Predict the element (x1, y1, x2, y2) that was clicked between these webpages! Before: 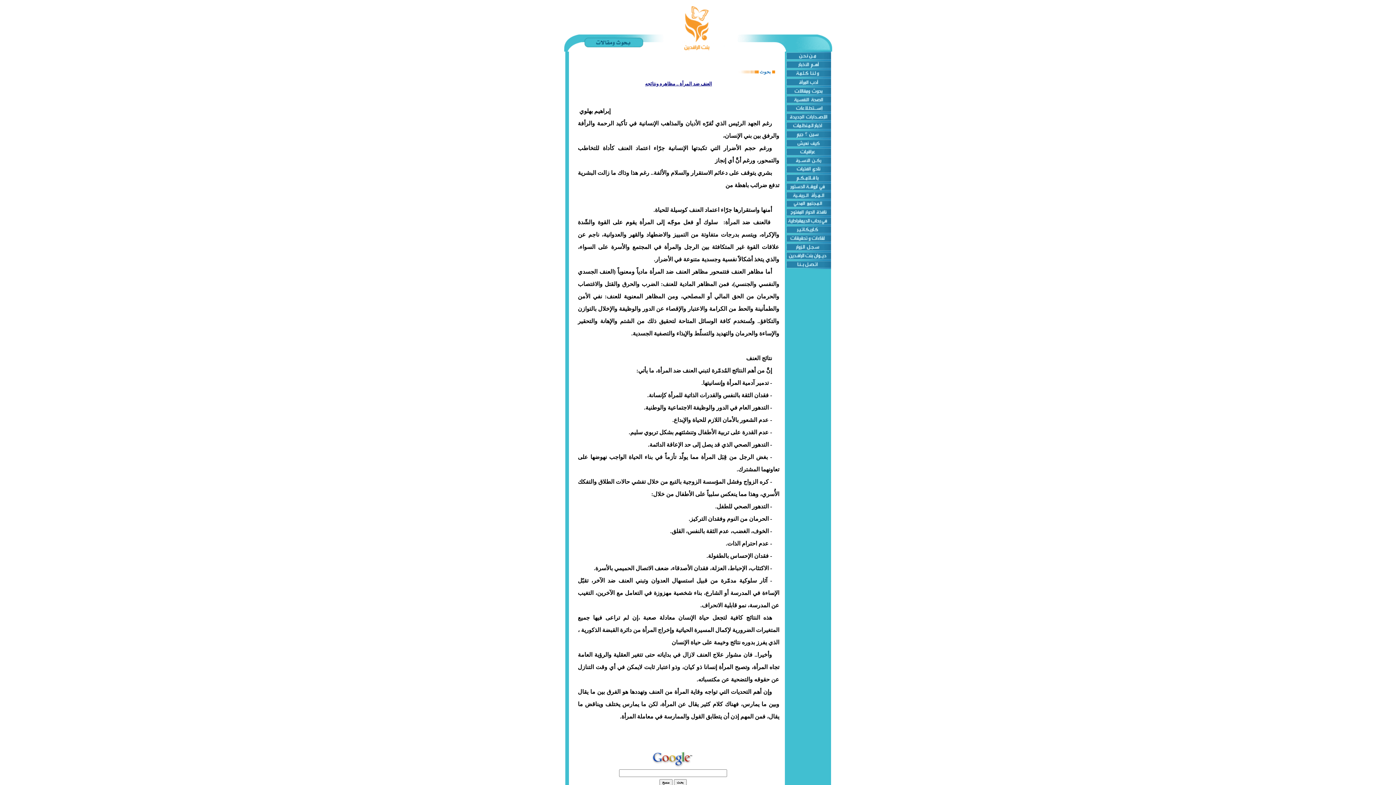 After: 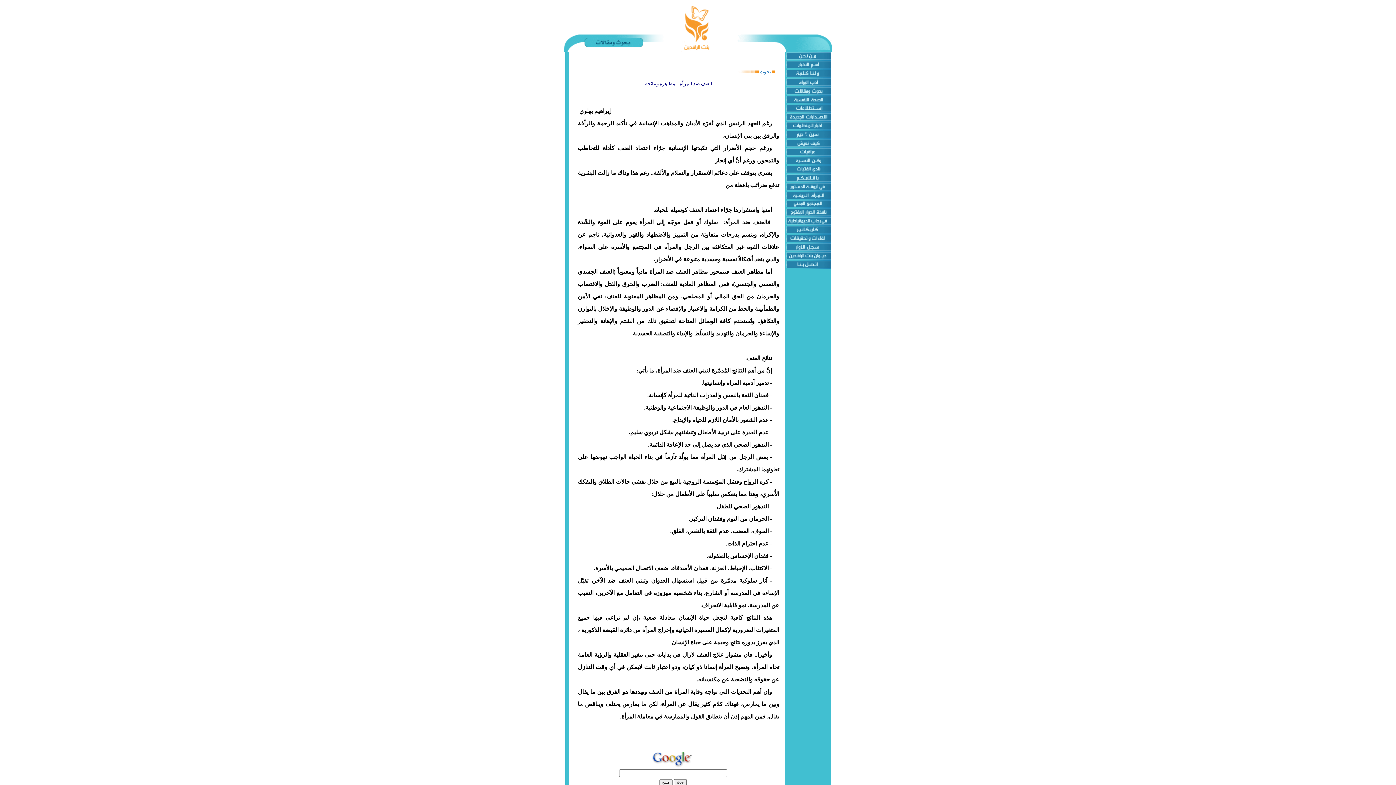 Action: bbox: (784, 264, 831, 270)